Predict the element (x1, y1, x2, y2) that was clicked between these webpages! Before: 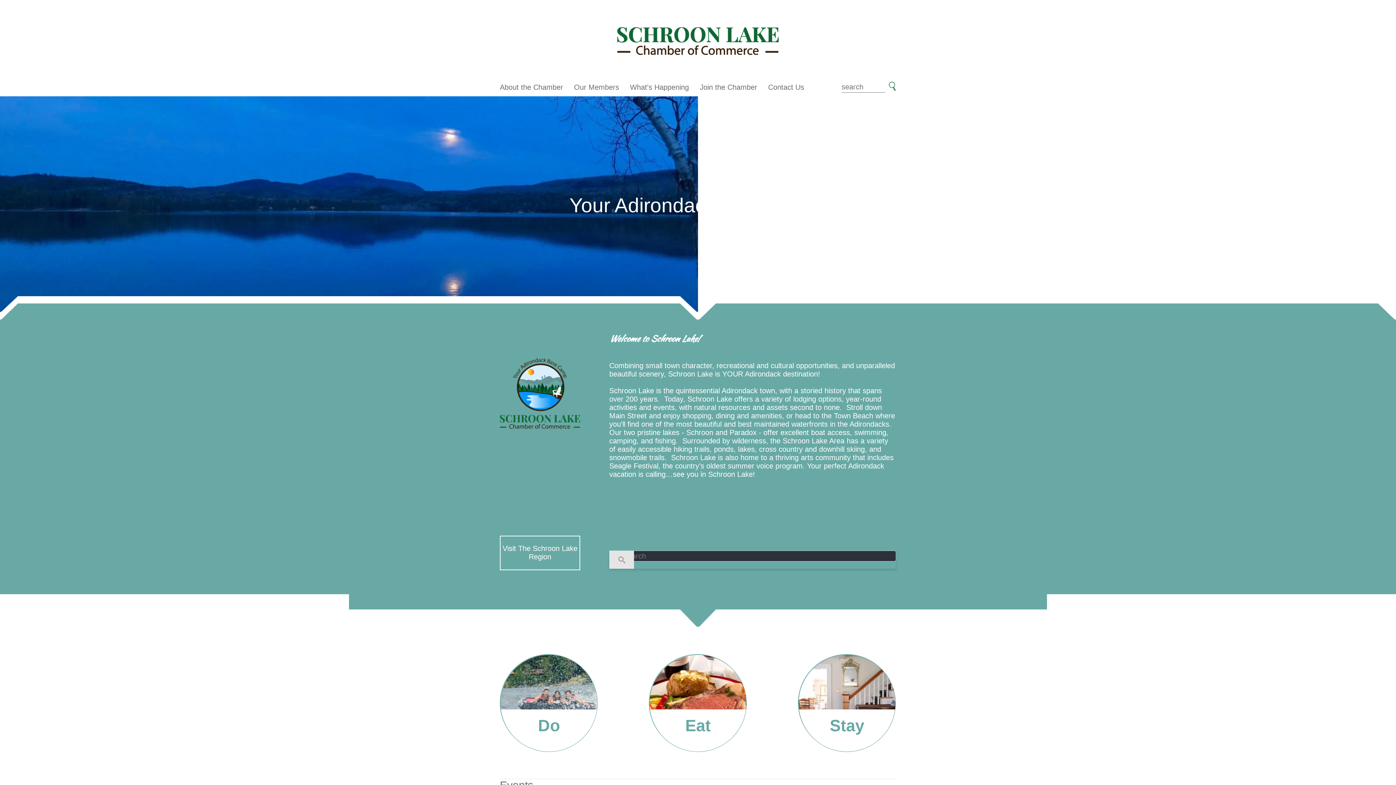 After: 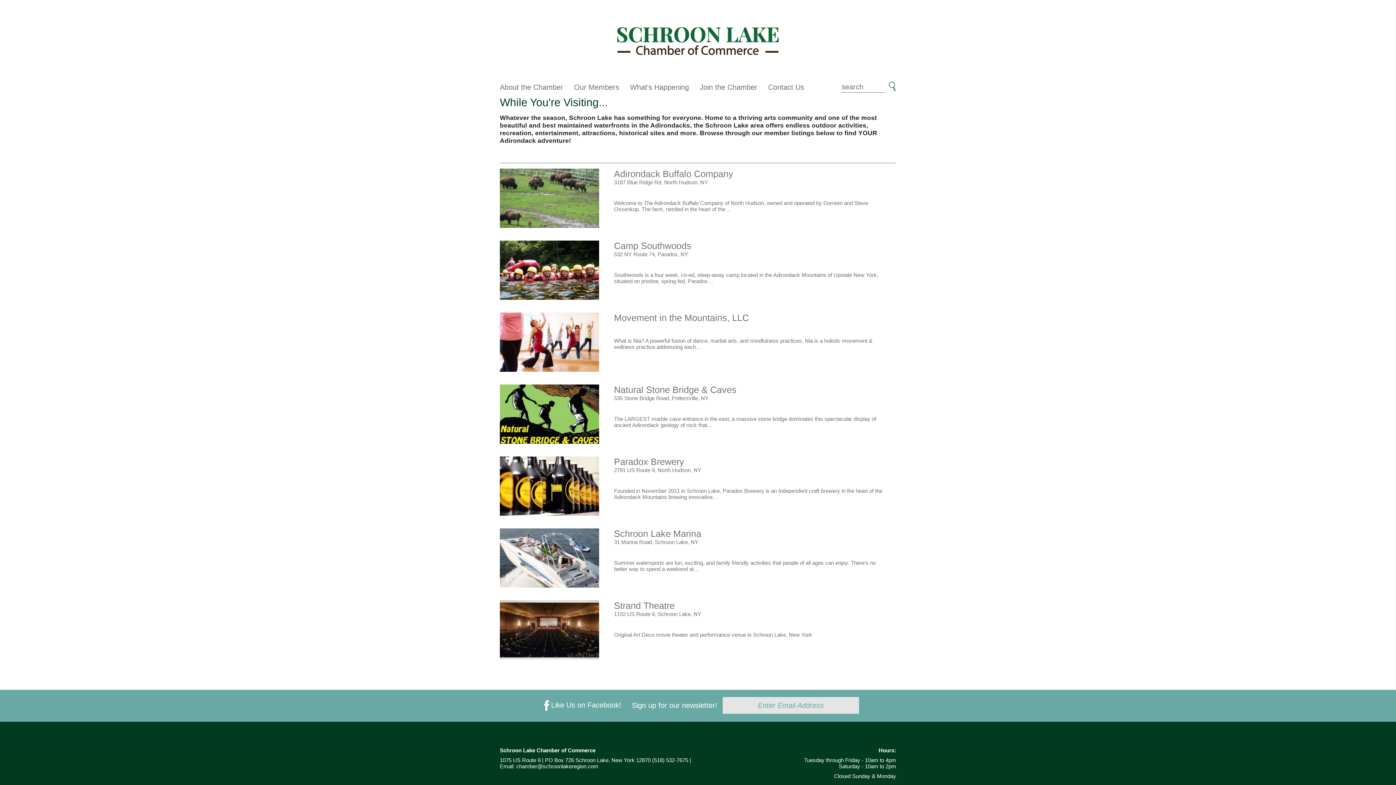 Action: label: Do bbox: (500, 709, 597, 752)